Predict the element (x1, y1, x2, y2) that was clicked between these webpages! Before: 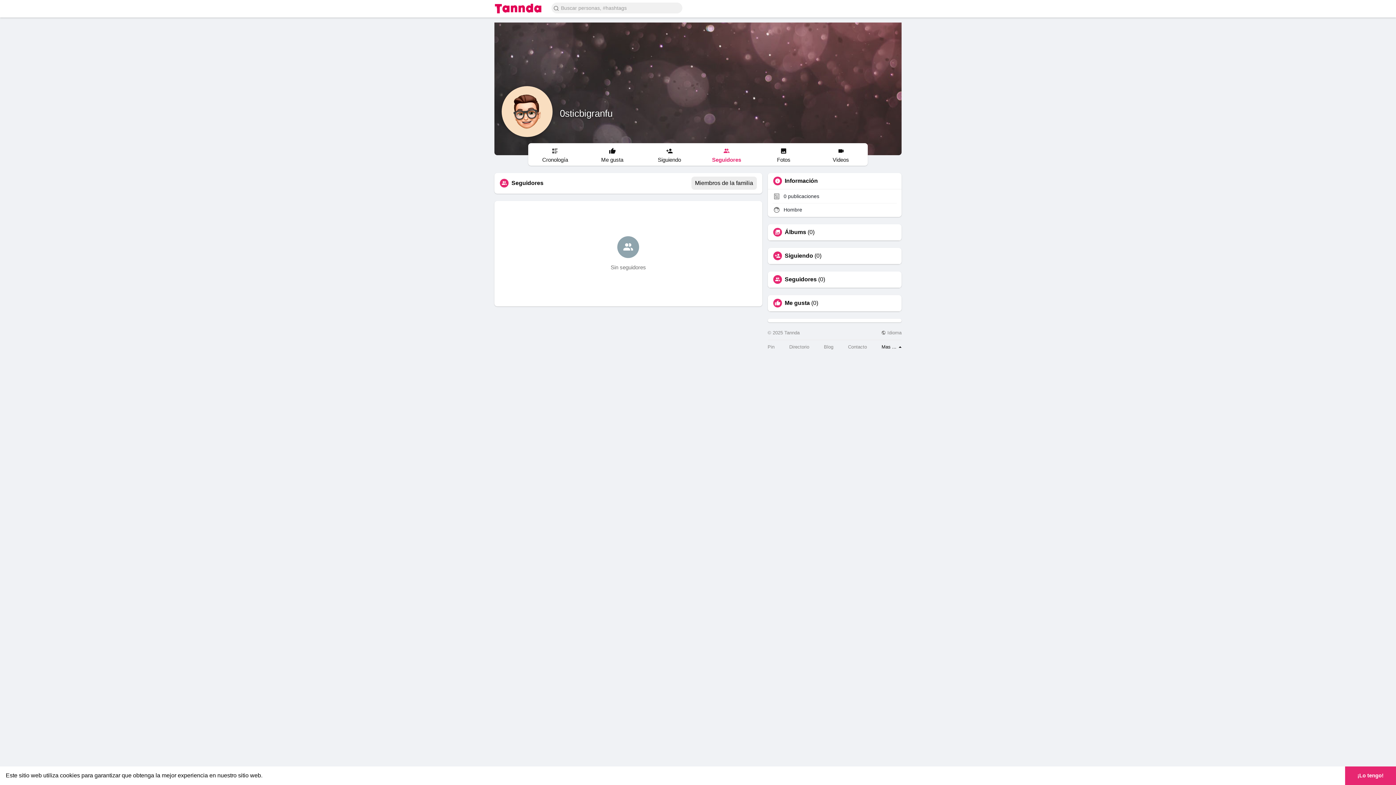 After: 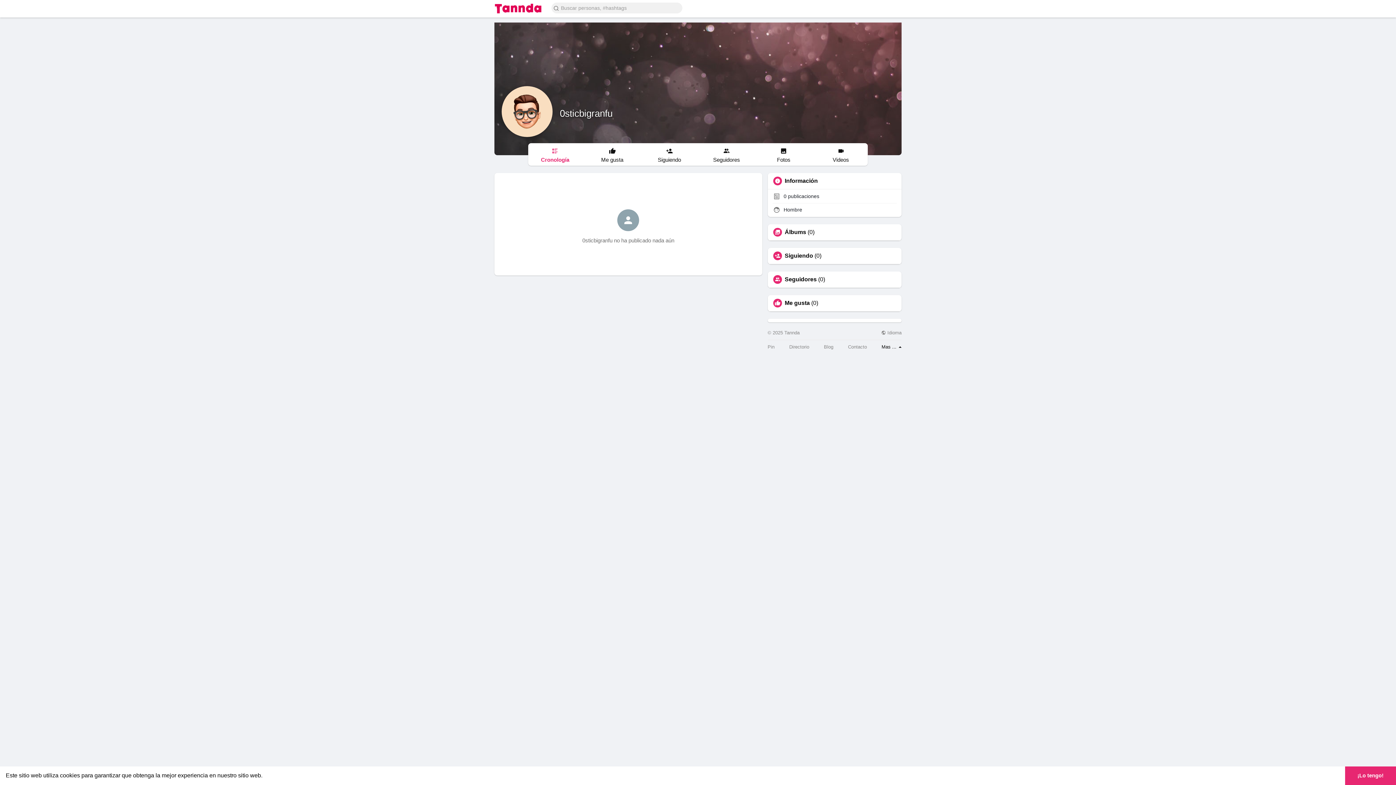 Action: label: Cronología bbox: (528, 143, 582, 166)